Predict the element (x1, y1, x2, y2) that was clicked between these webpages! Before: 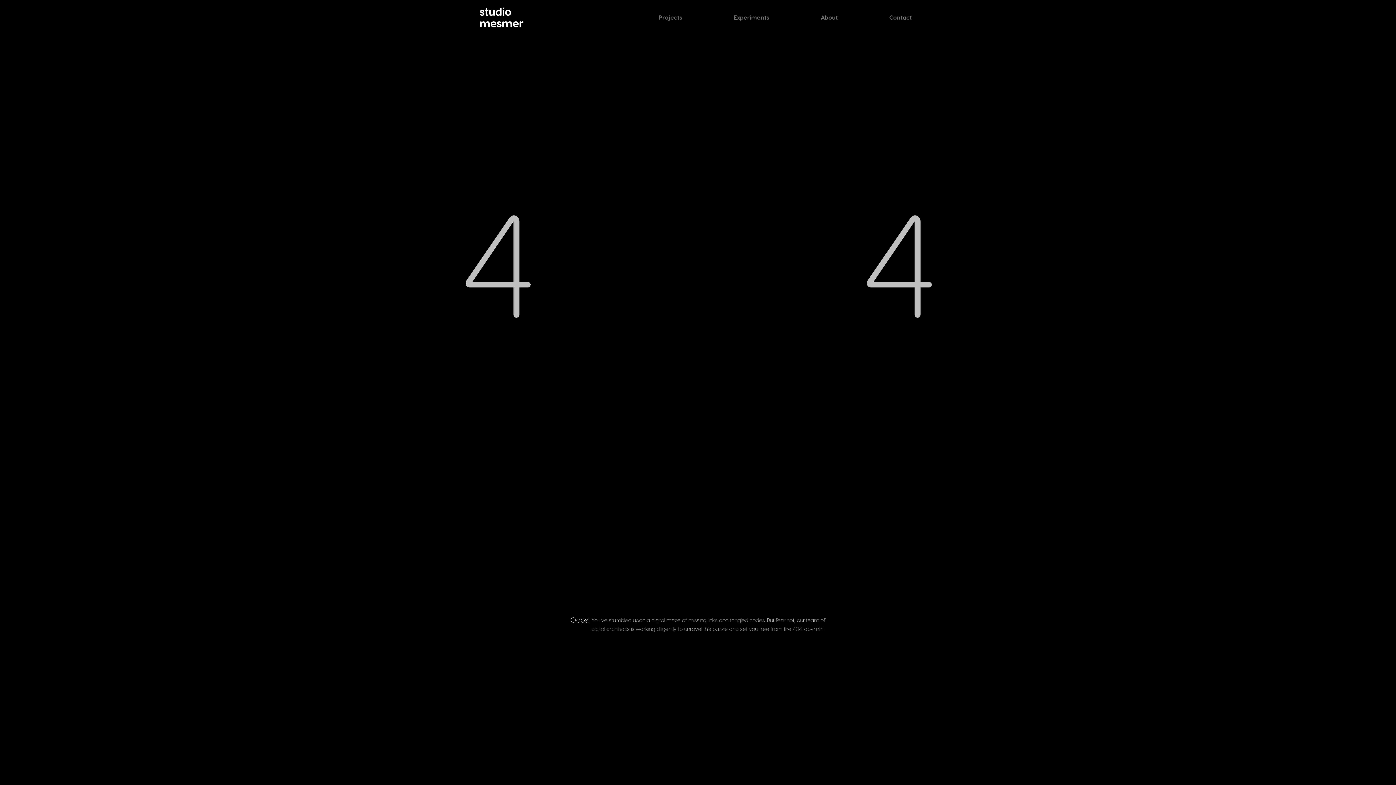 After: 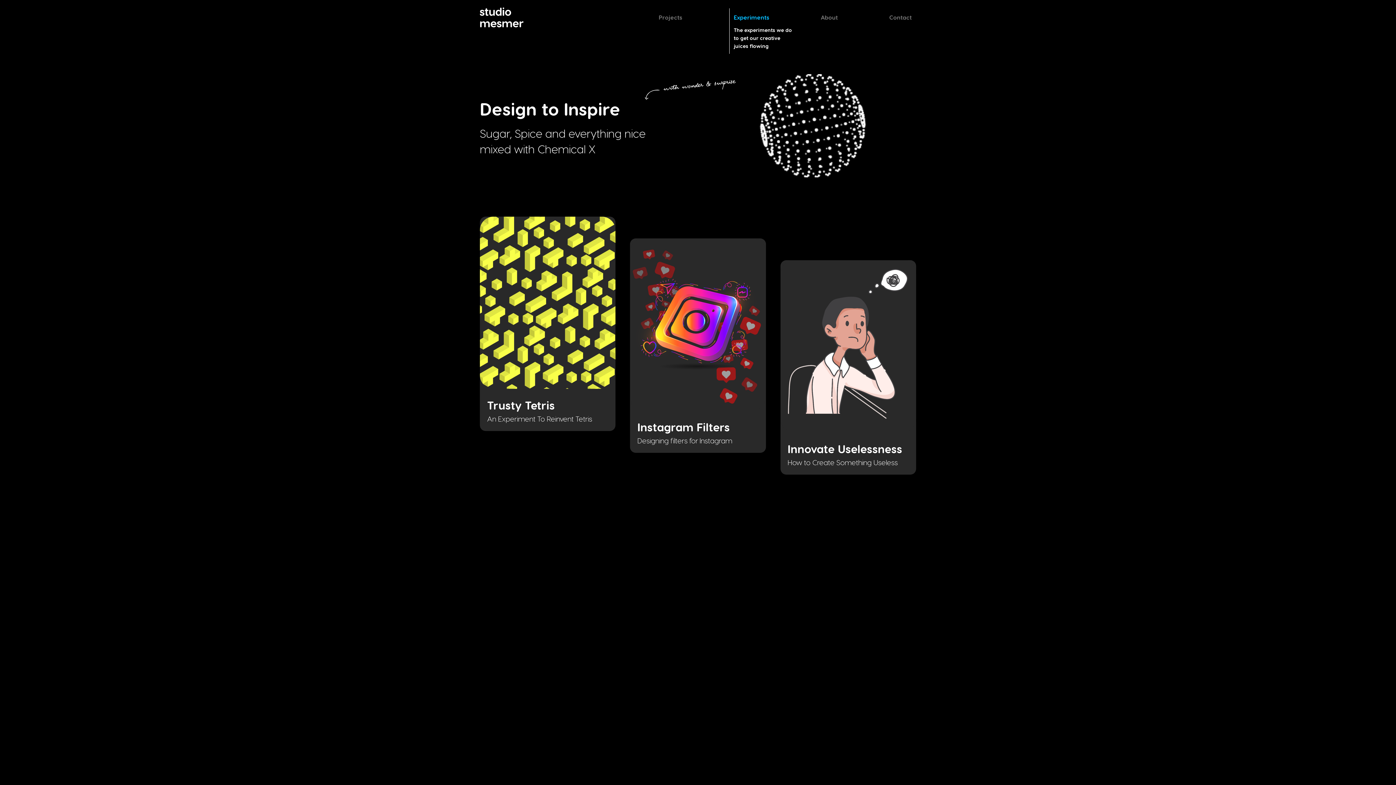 Action: label: Experiments
The experiments we do to get our creative juices flowing bbox: (733, 12, 769, 21)